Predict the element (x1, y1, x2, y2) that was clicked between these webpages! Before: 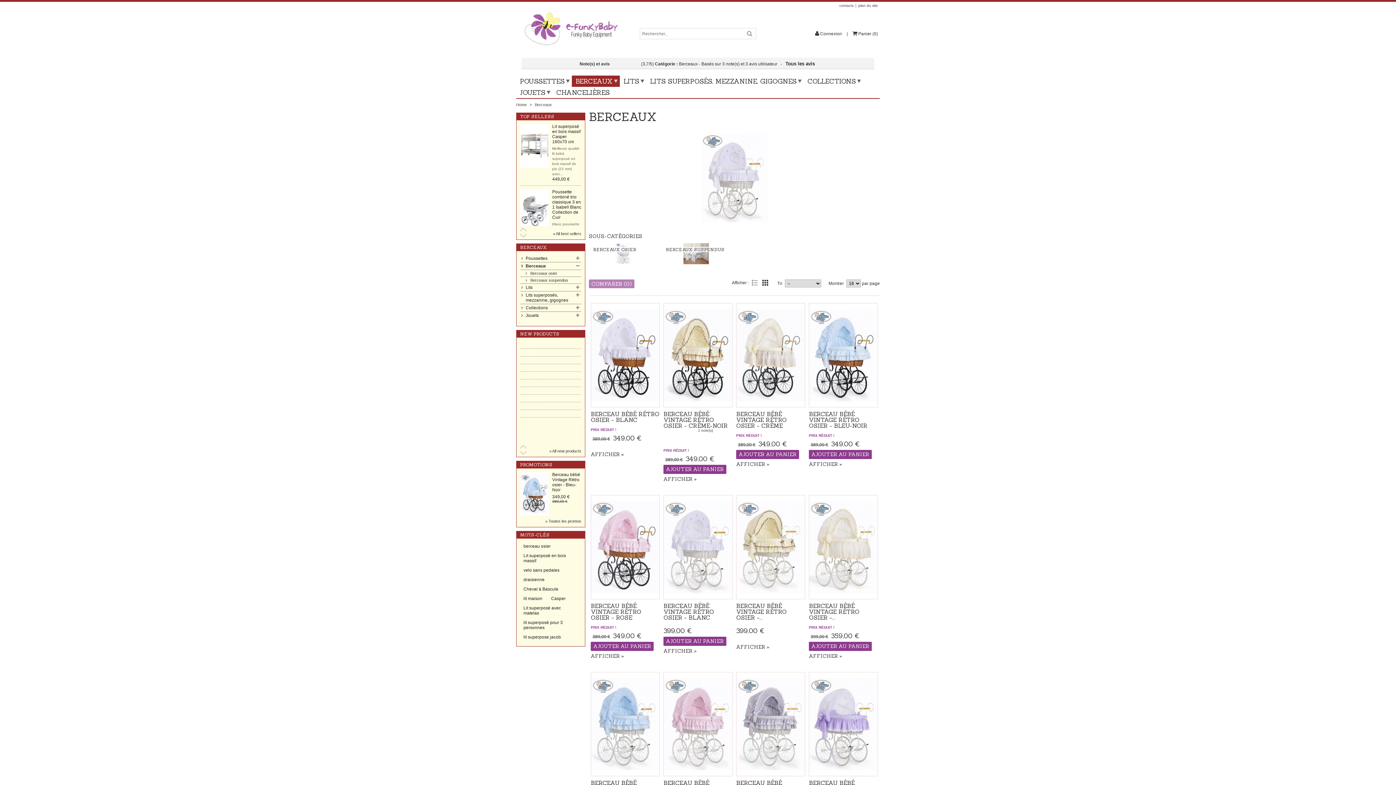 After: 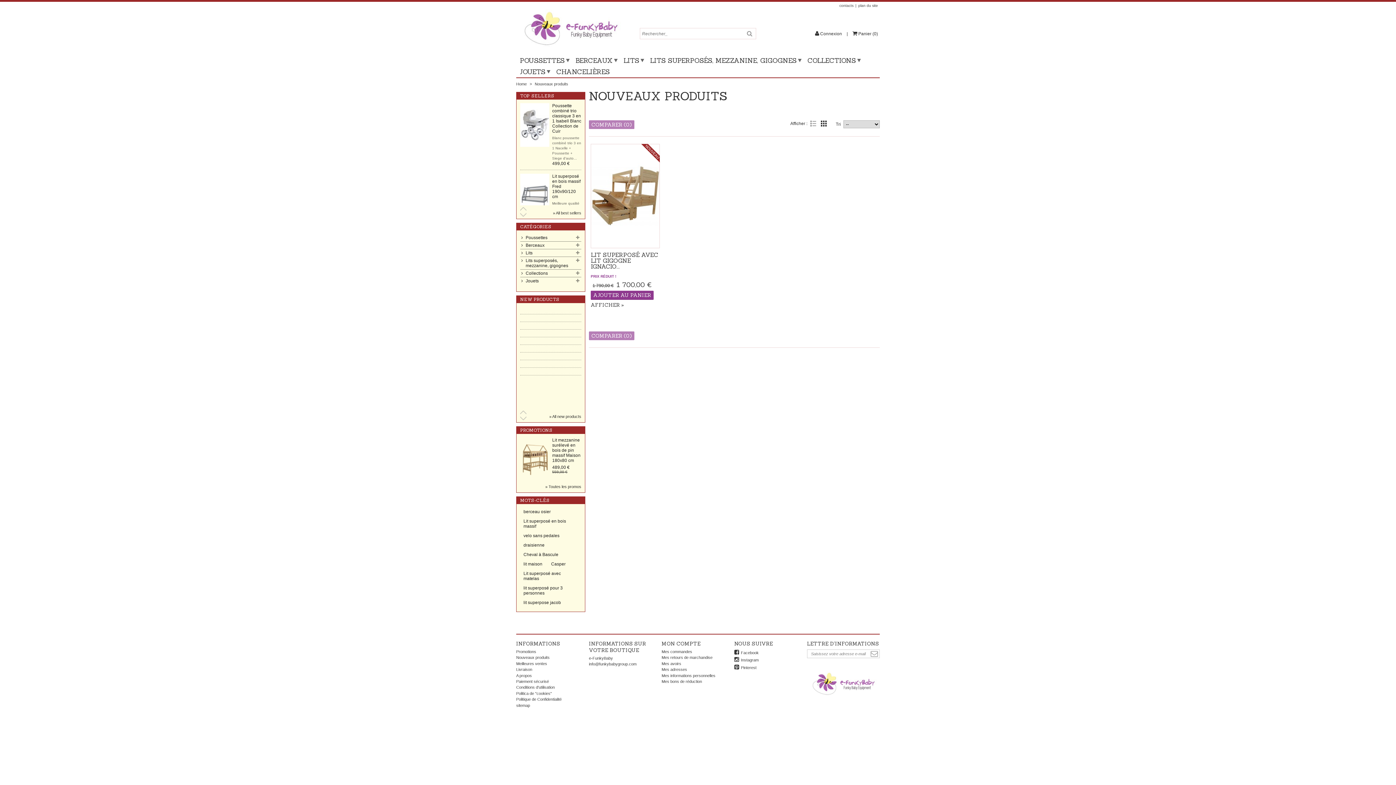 Action: label: NEW PRODUCTS bbox: (520, 331, 559, 336)